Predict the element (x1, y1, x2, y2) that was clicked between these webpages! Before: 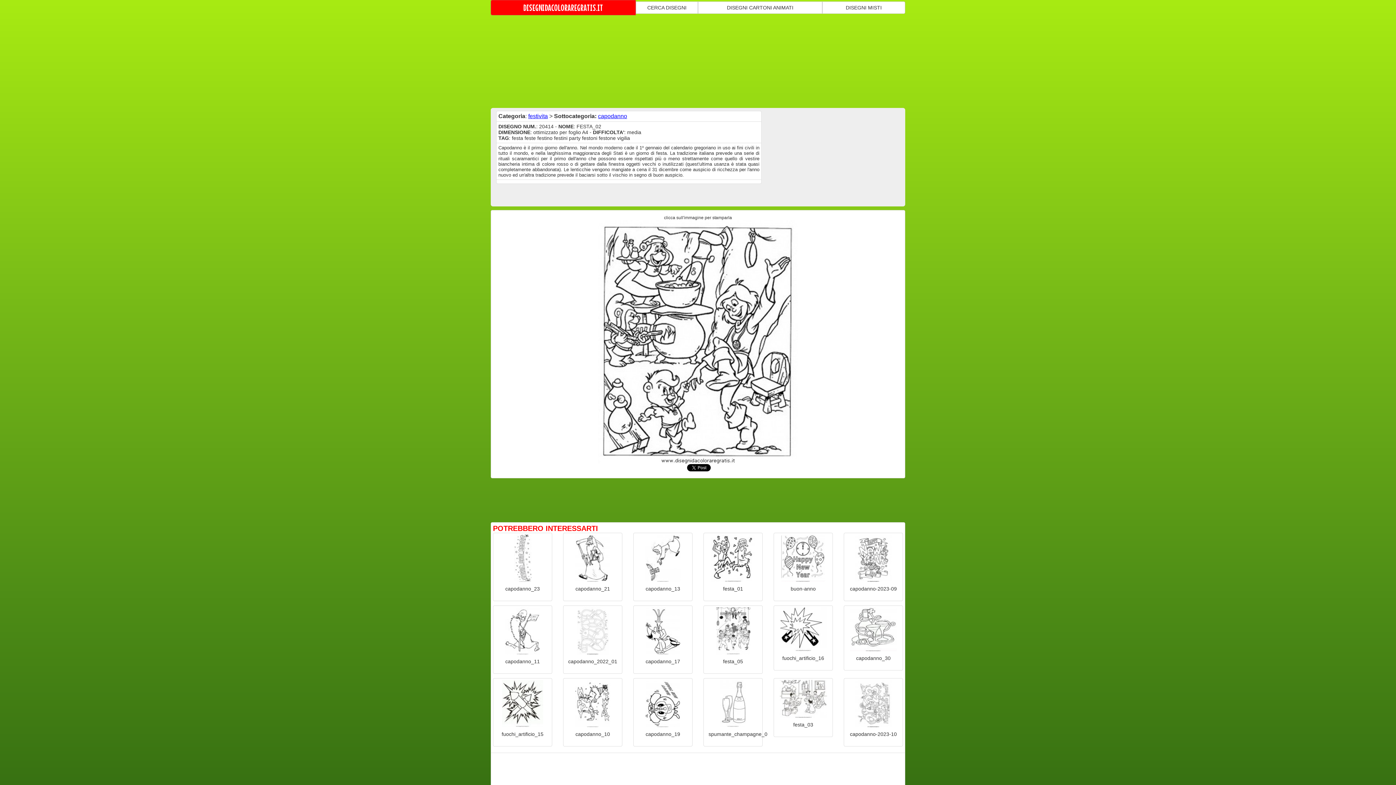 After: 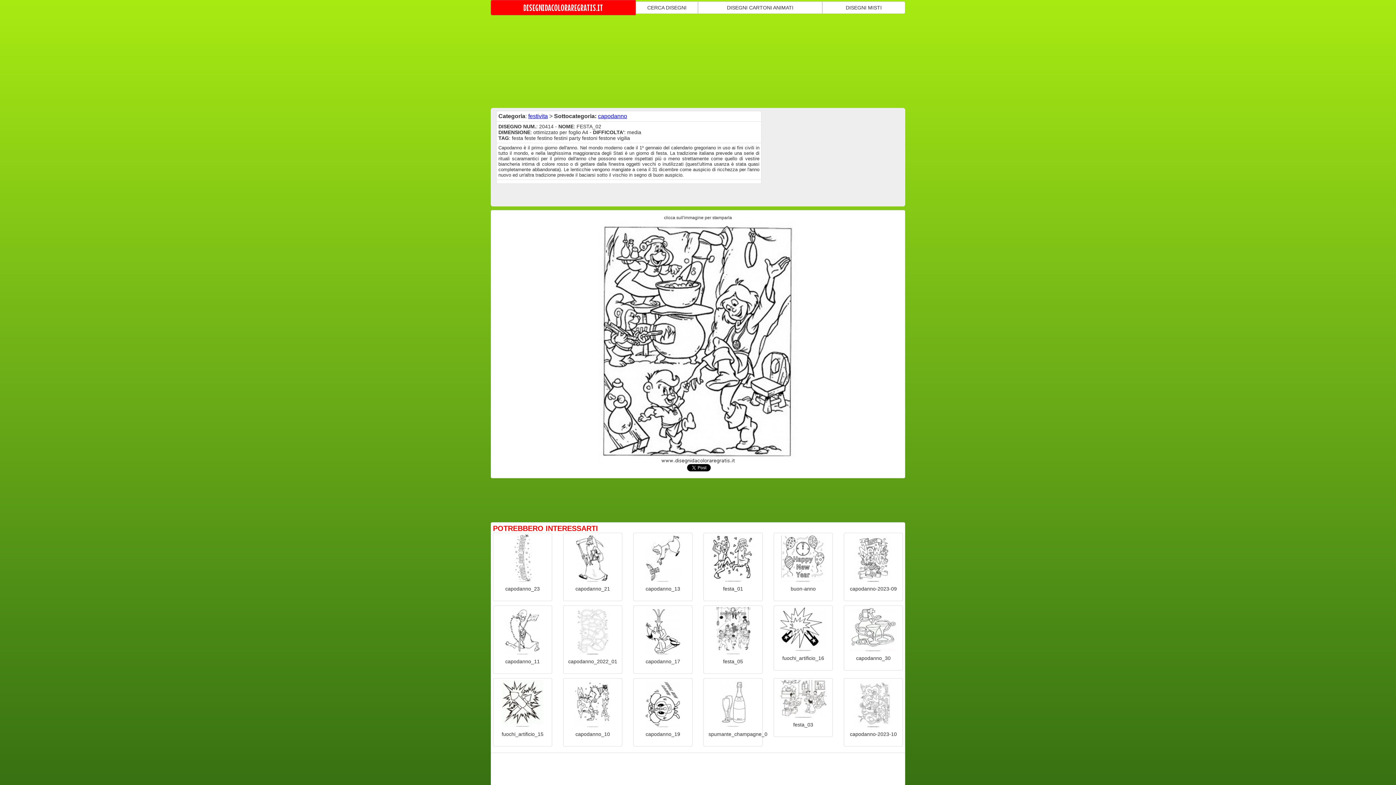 Action: bbox: (565, 607, 620, 654)